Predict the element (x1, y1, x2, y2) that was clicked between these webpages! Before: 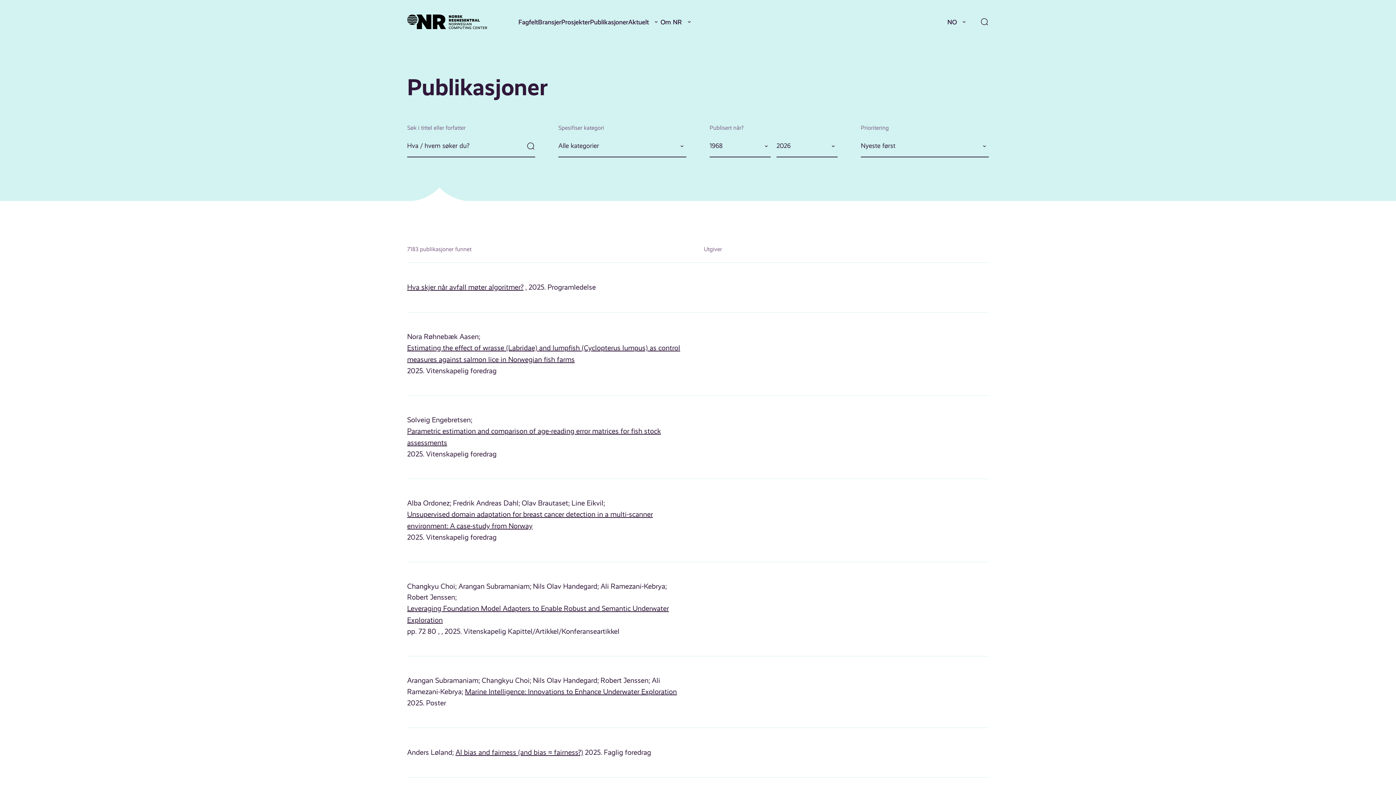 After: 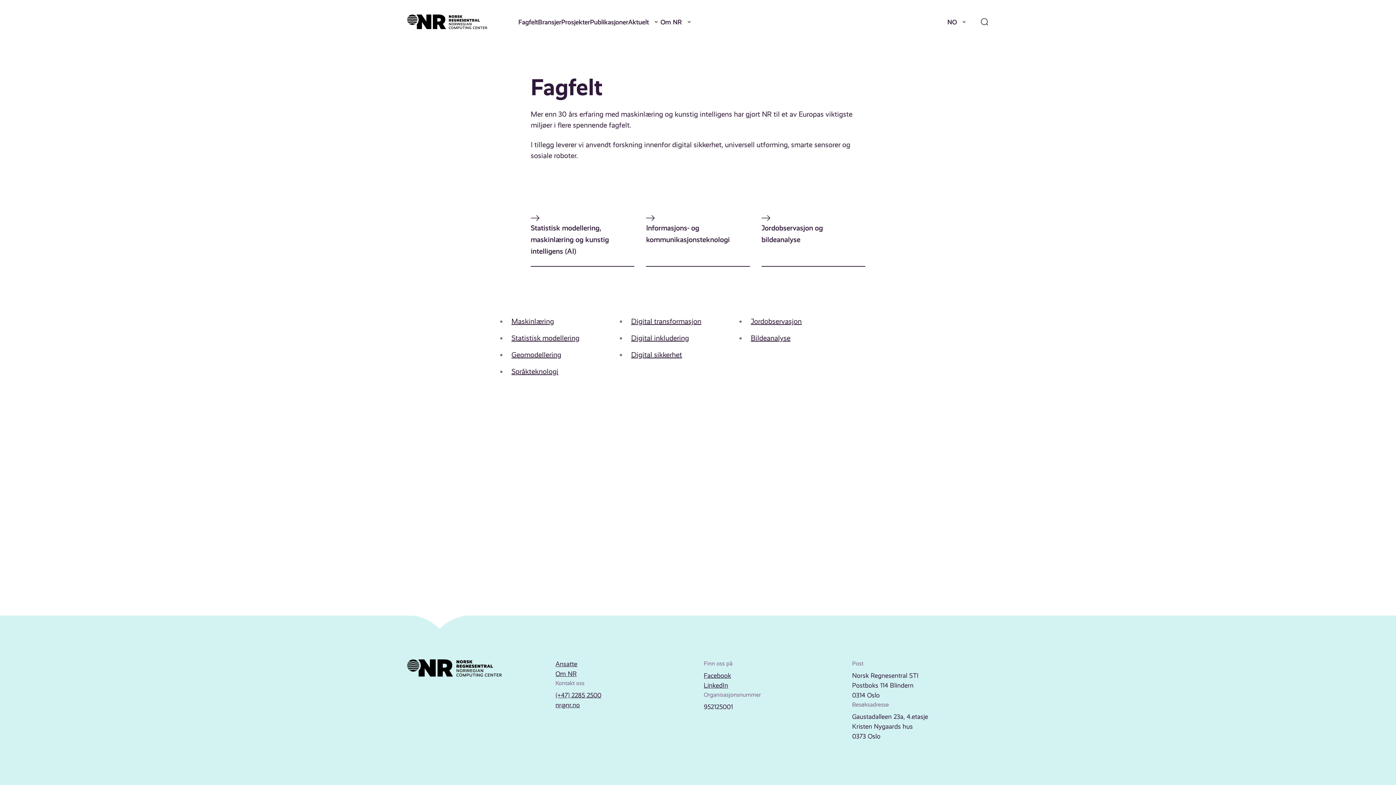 Action: label: Fagfelt bbox: (518, 16, 538, 26)